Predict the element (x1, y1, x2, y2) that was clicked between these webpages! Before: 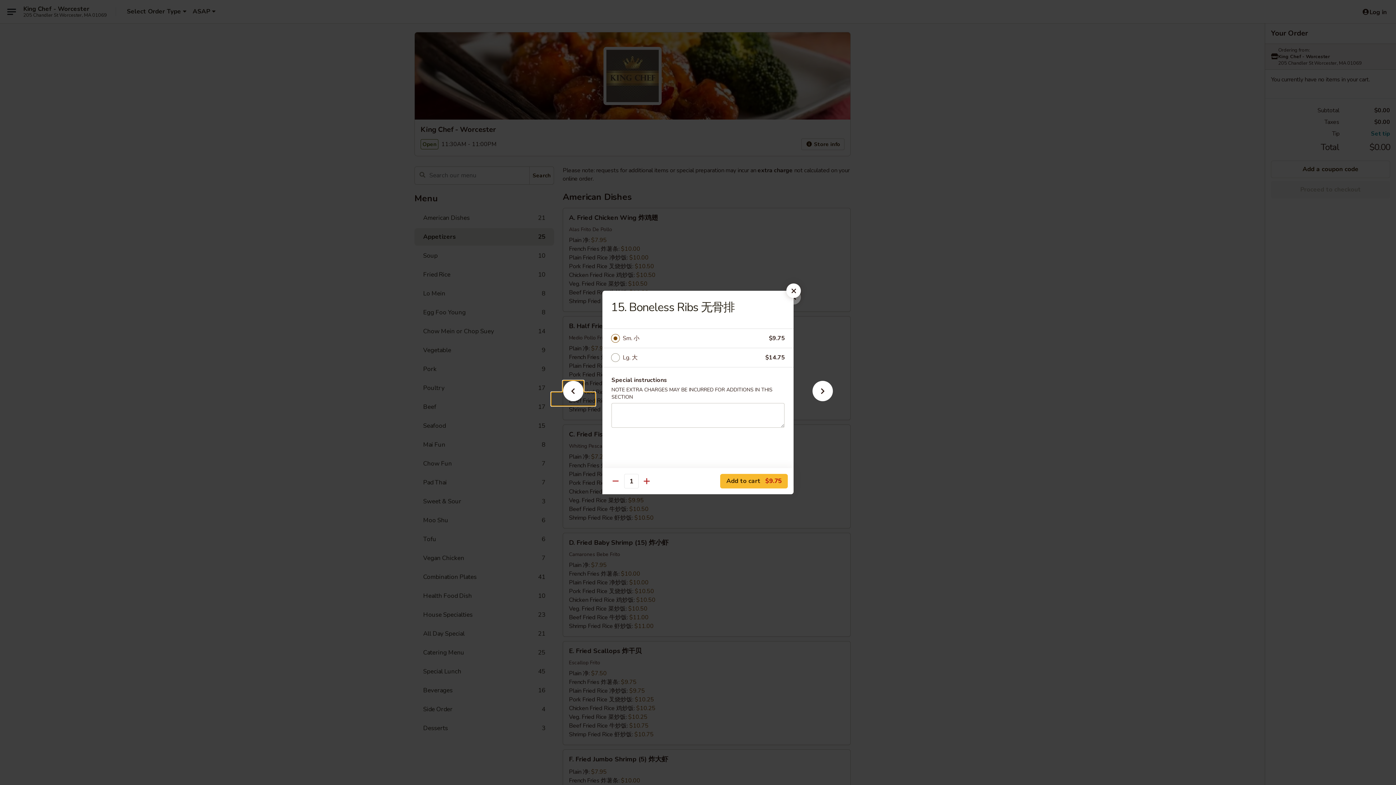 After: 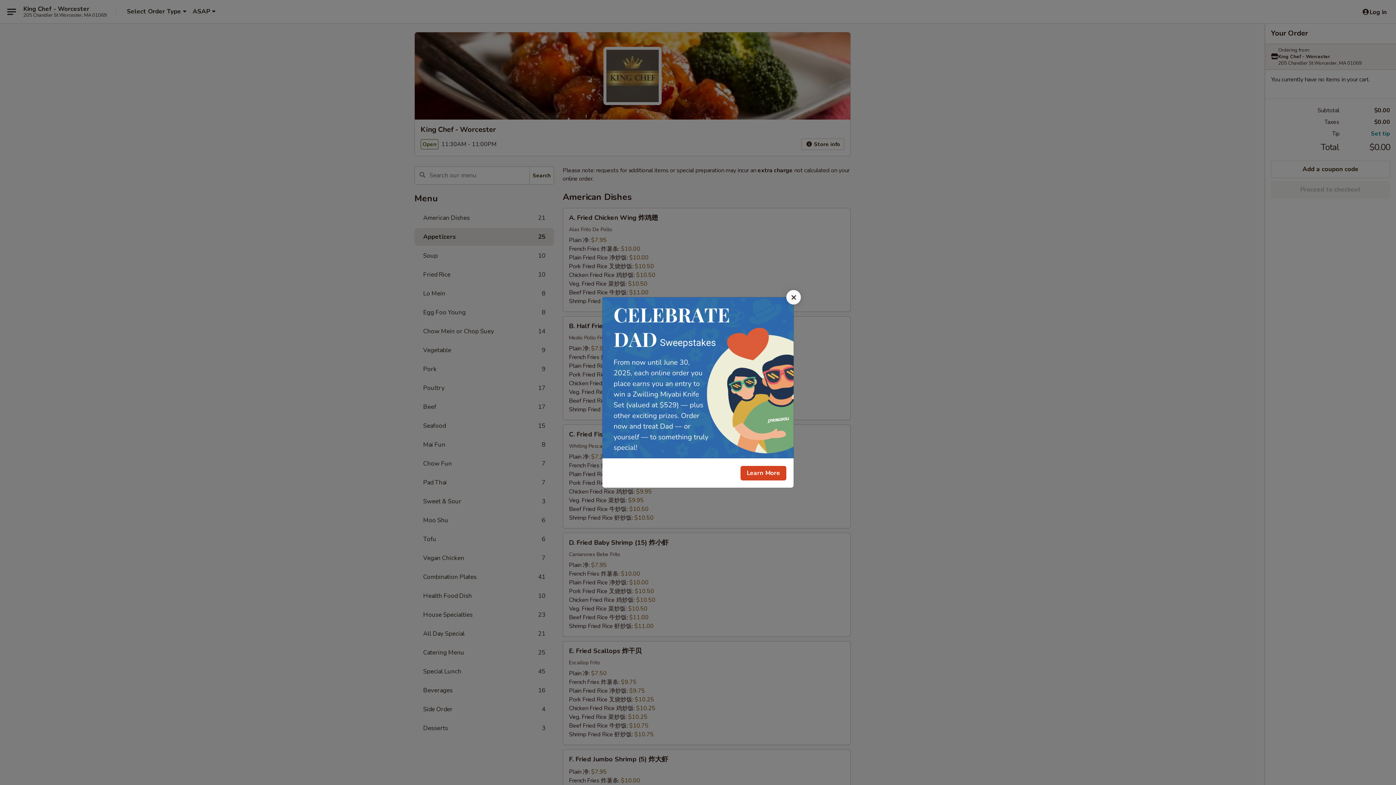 Action: bbox: (786, 283, 801, 298)